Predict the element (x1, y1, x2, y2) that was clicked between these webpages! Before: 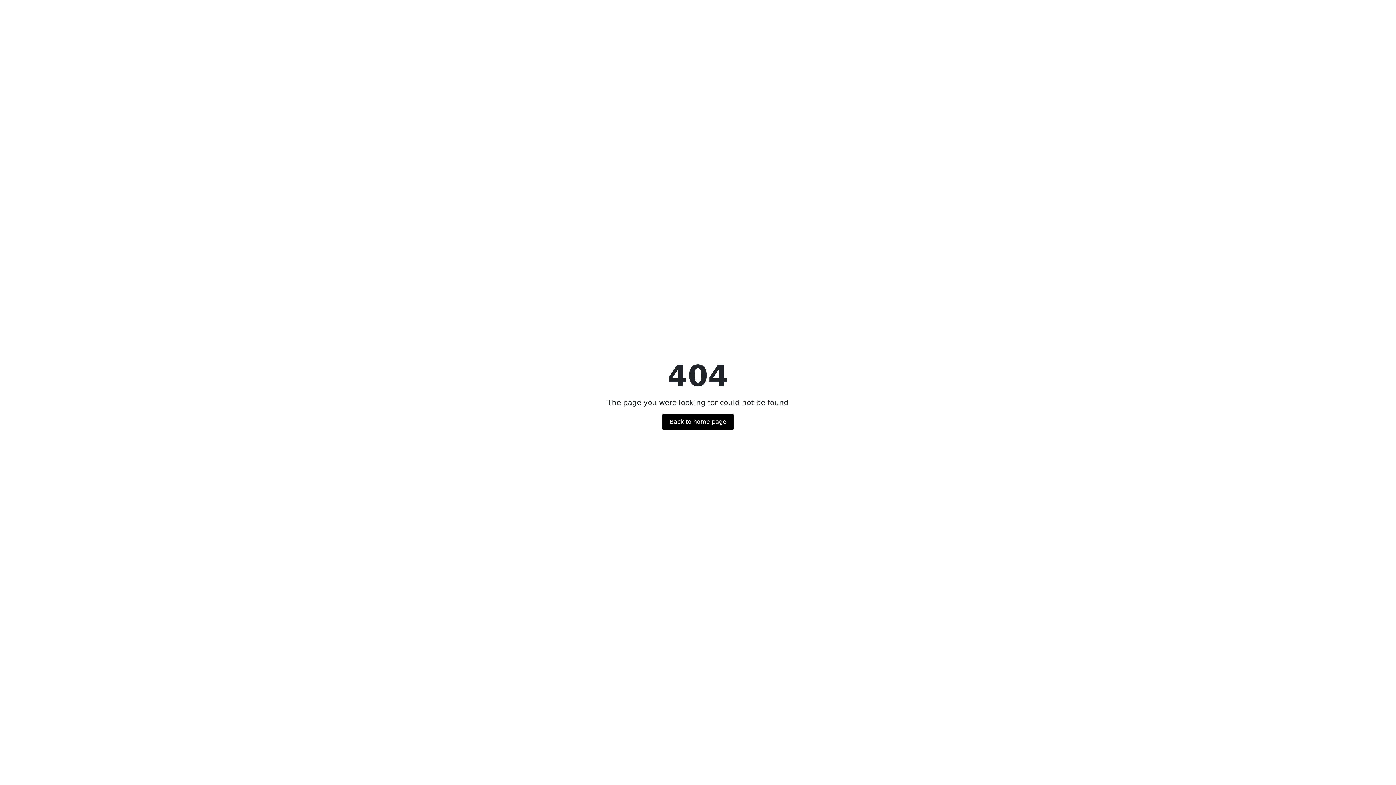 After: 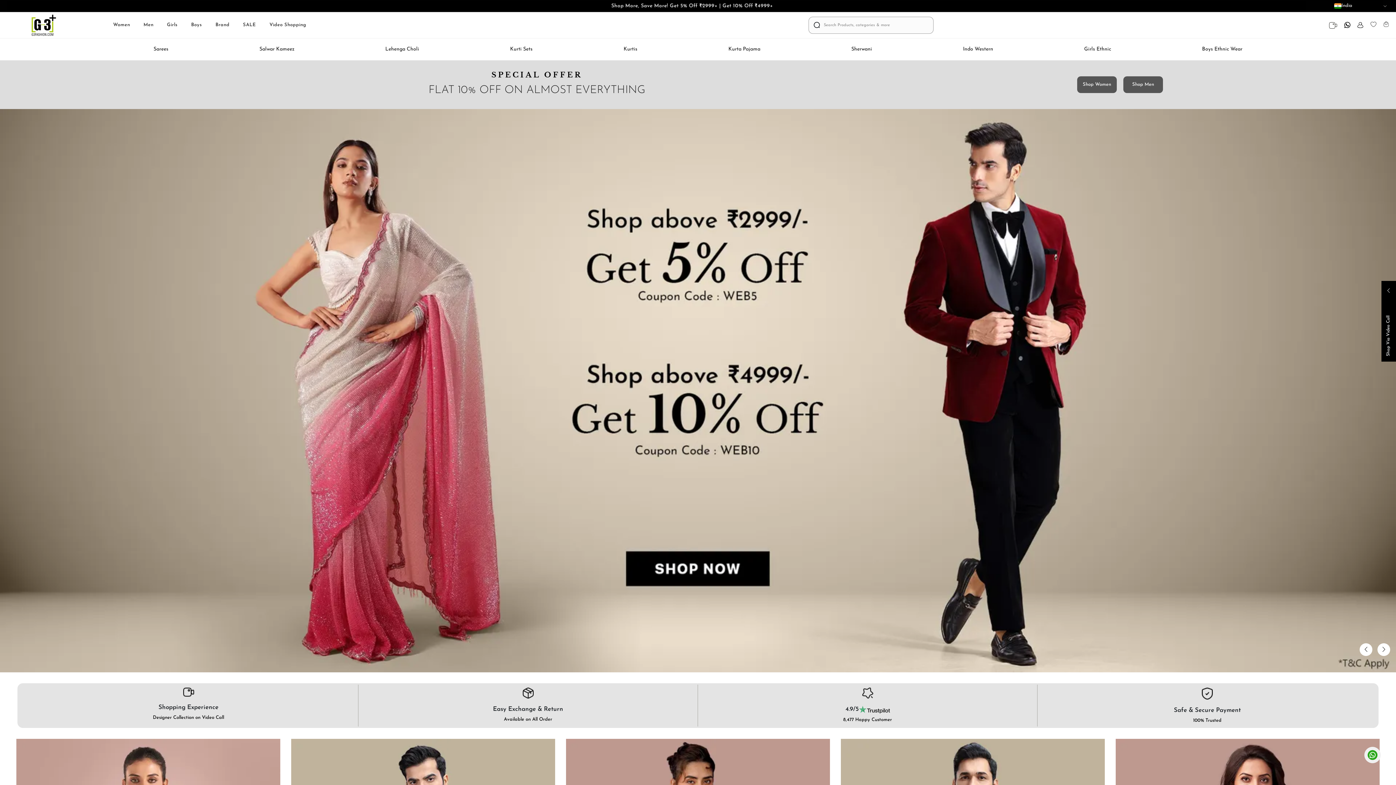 Action: label: Back to home page bbox: (662, 413, 733, 430)